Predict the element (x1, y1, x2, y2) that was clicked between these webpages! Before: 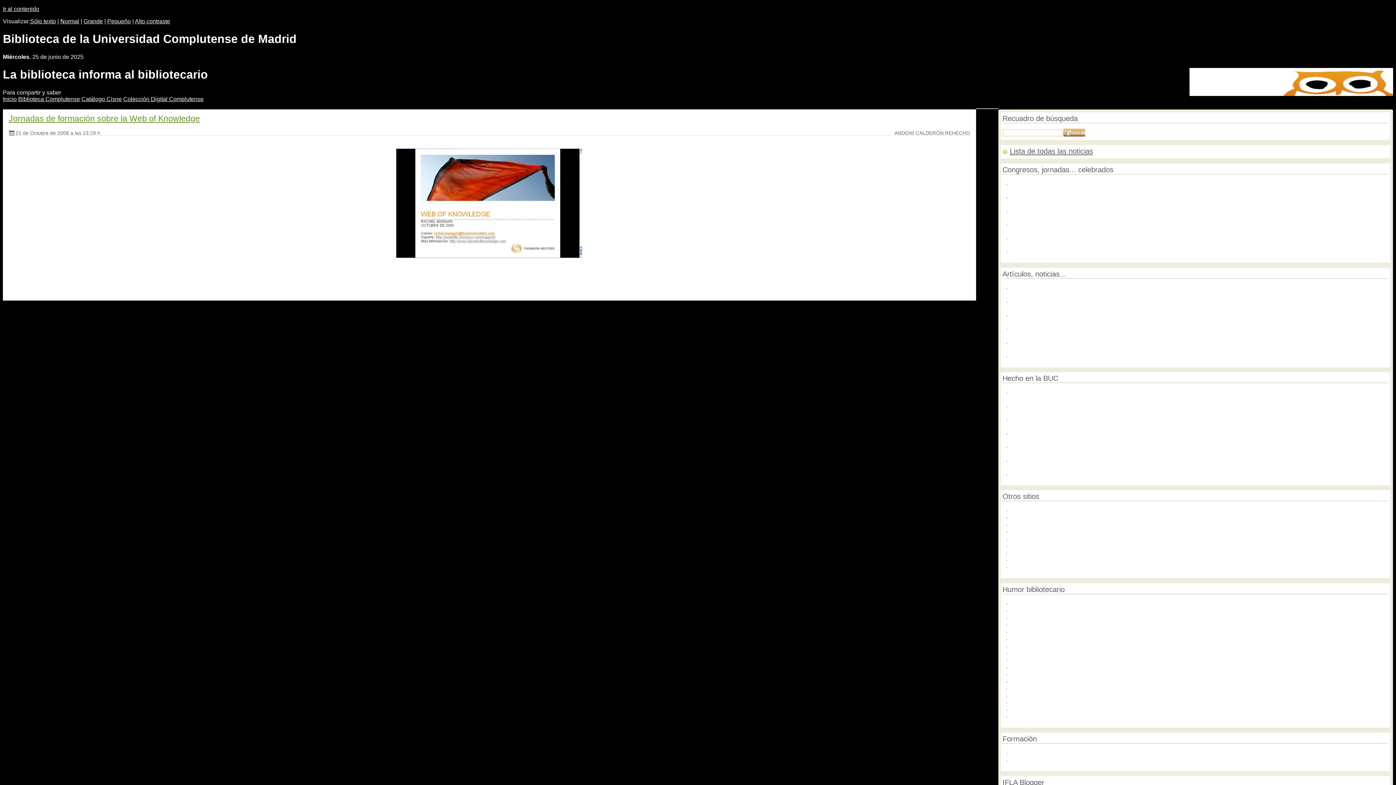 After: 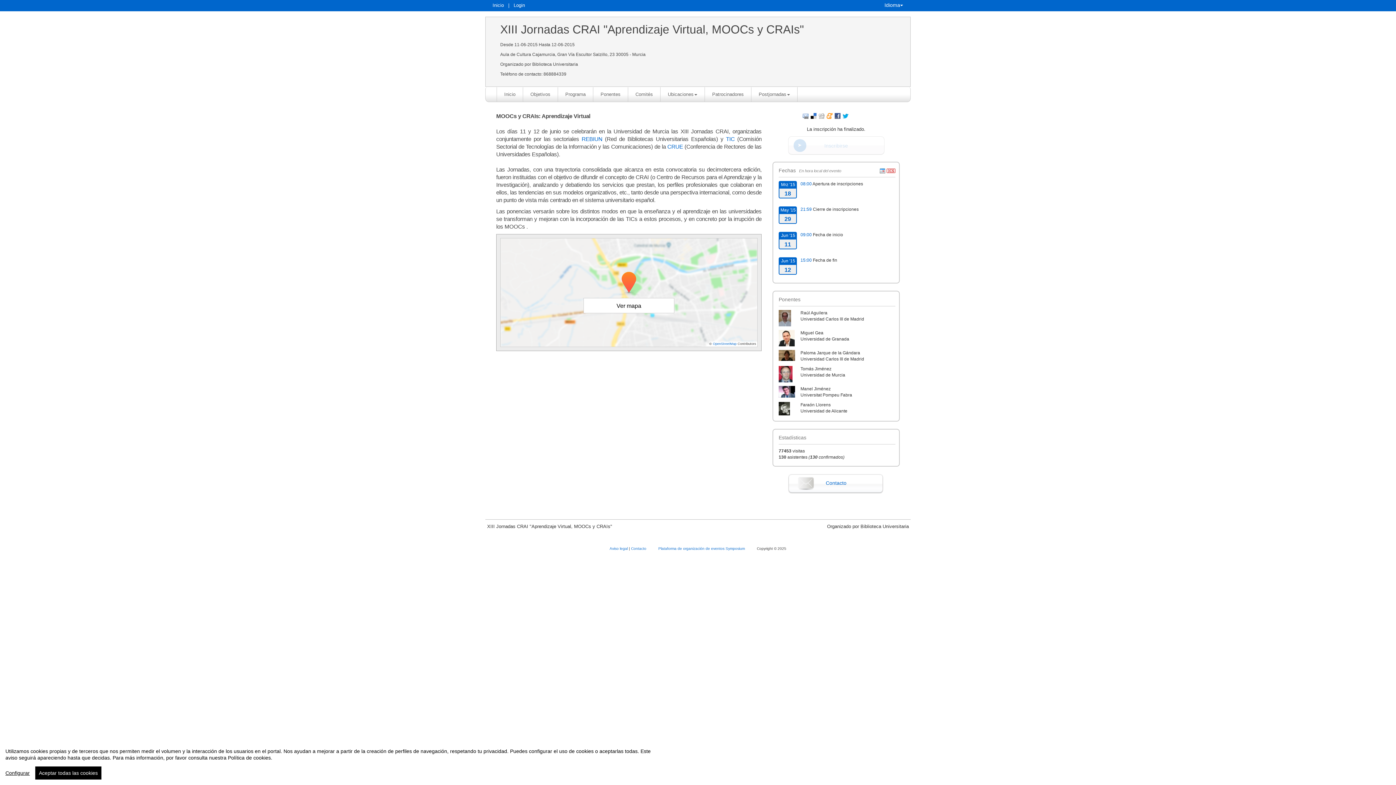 Action: label: XIII Jornadas CRAI: Aprendizaje virtual, MOOCs y CRAIs bbox: (1011, 179, 1148, 186)